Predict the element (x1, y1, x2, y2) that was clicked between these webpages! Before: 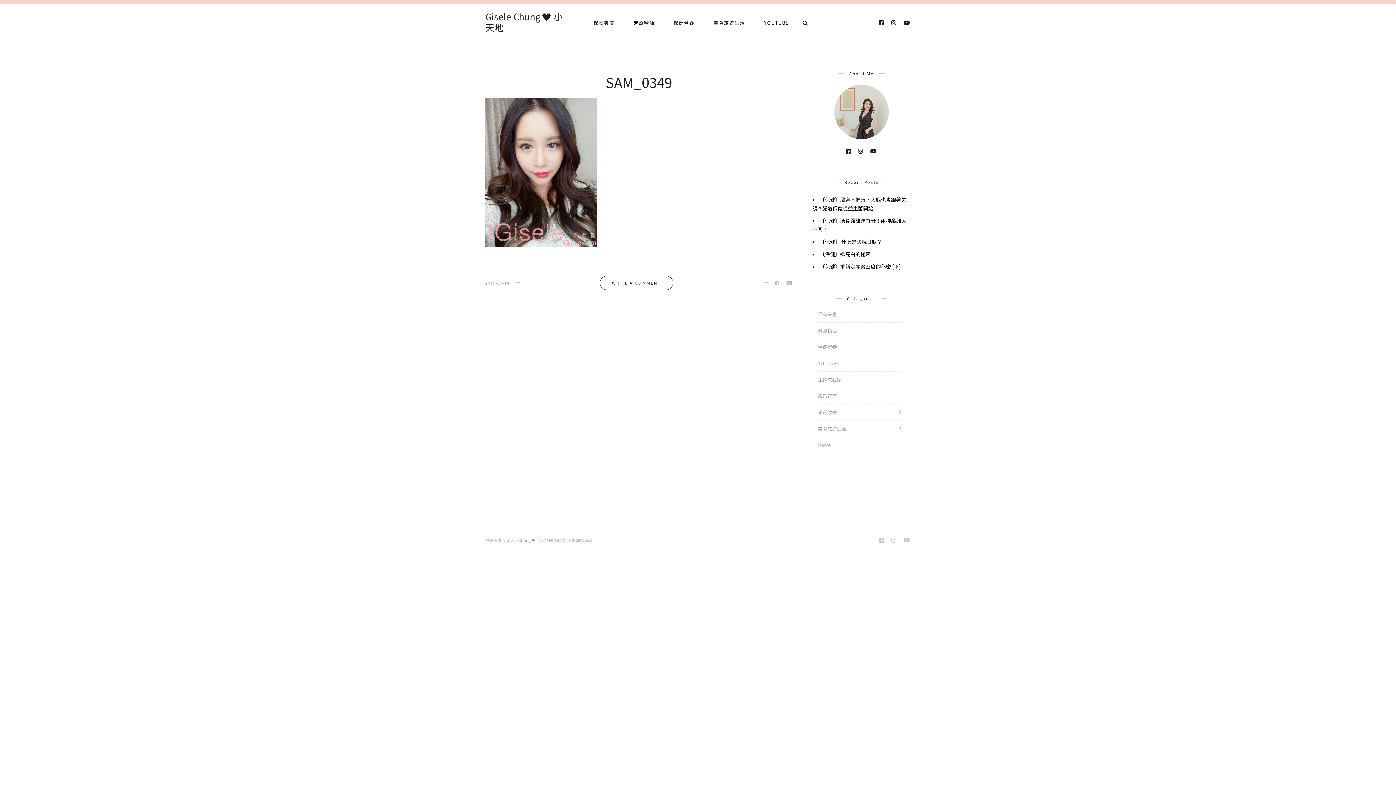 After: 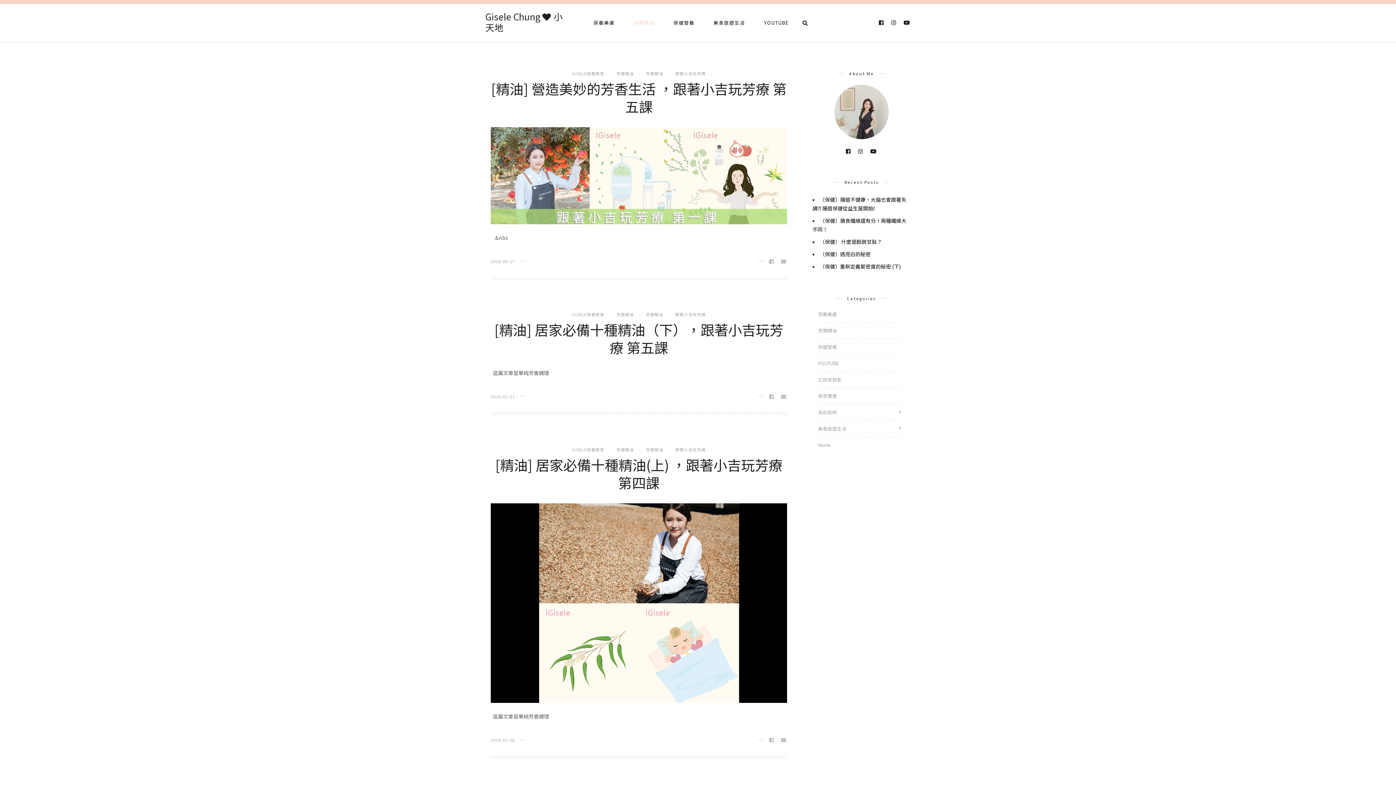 Action: bbox: (624, 11, 664, 34) label: 芳療精油